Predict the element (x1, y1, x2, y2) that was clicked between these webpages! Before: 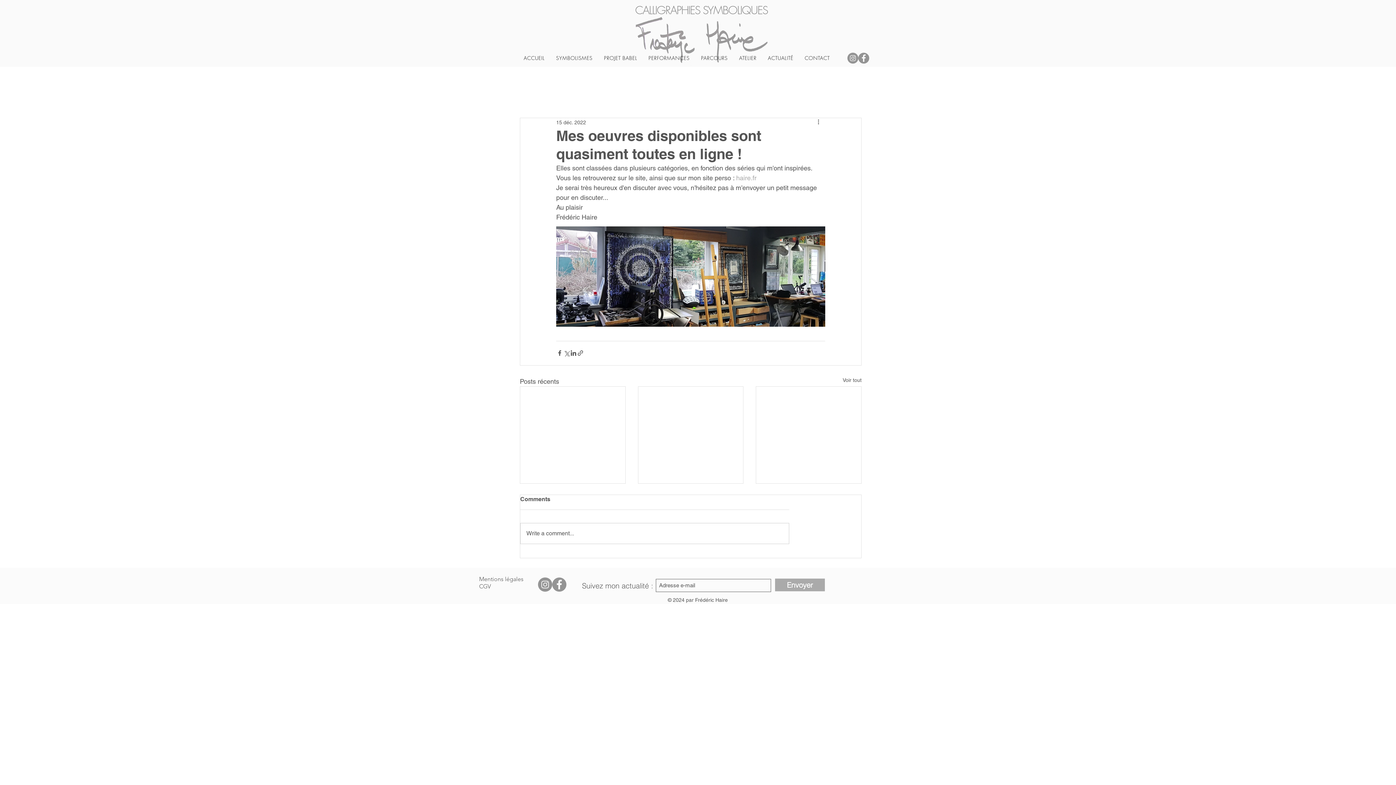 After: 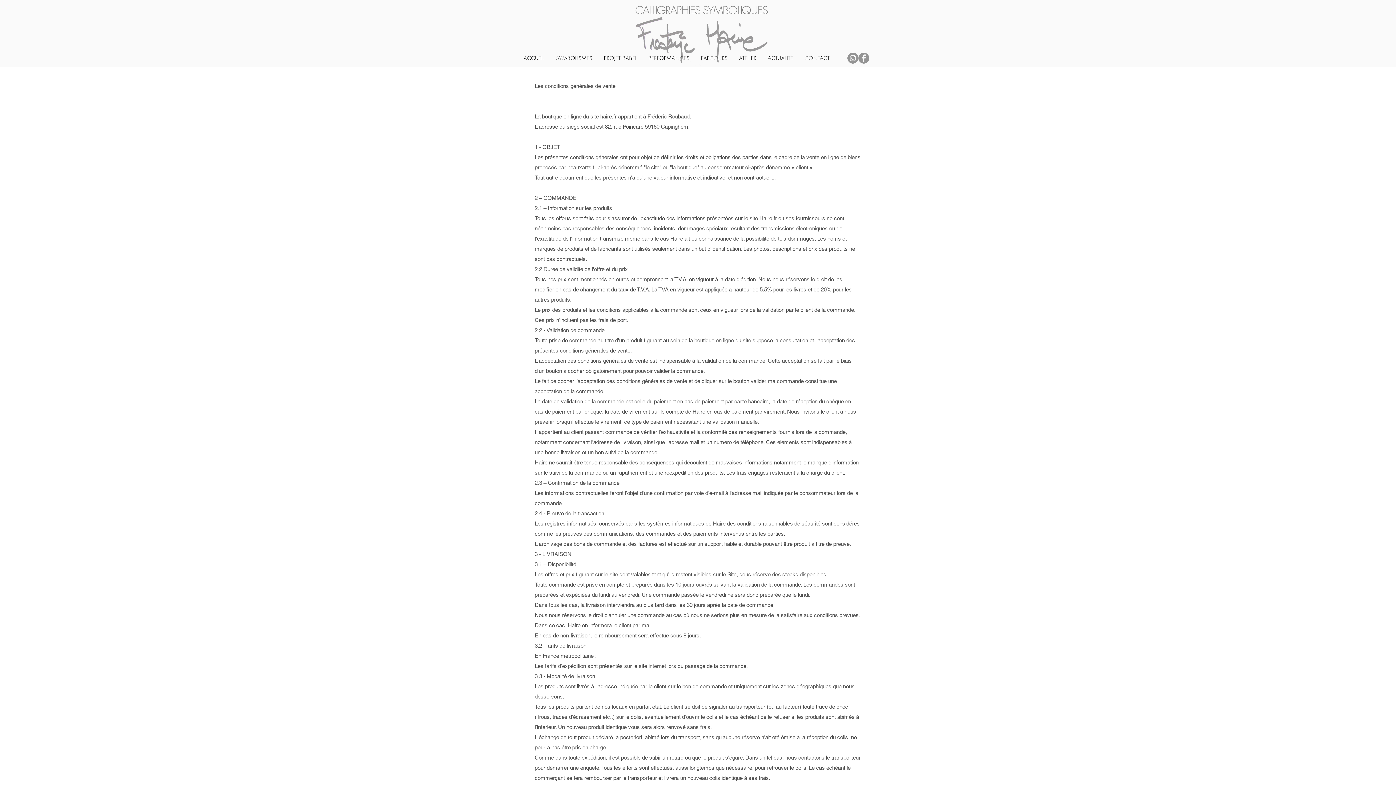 Action: bbox: (479, 583, 490, 590) label: CGV